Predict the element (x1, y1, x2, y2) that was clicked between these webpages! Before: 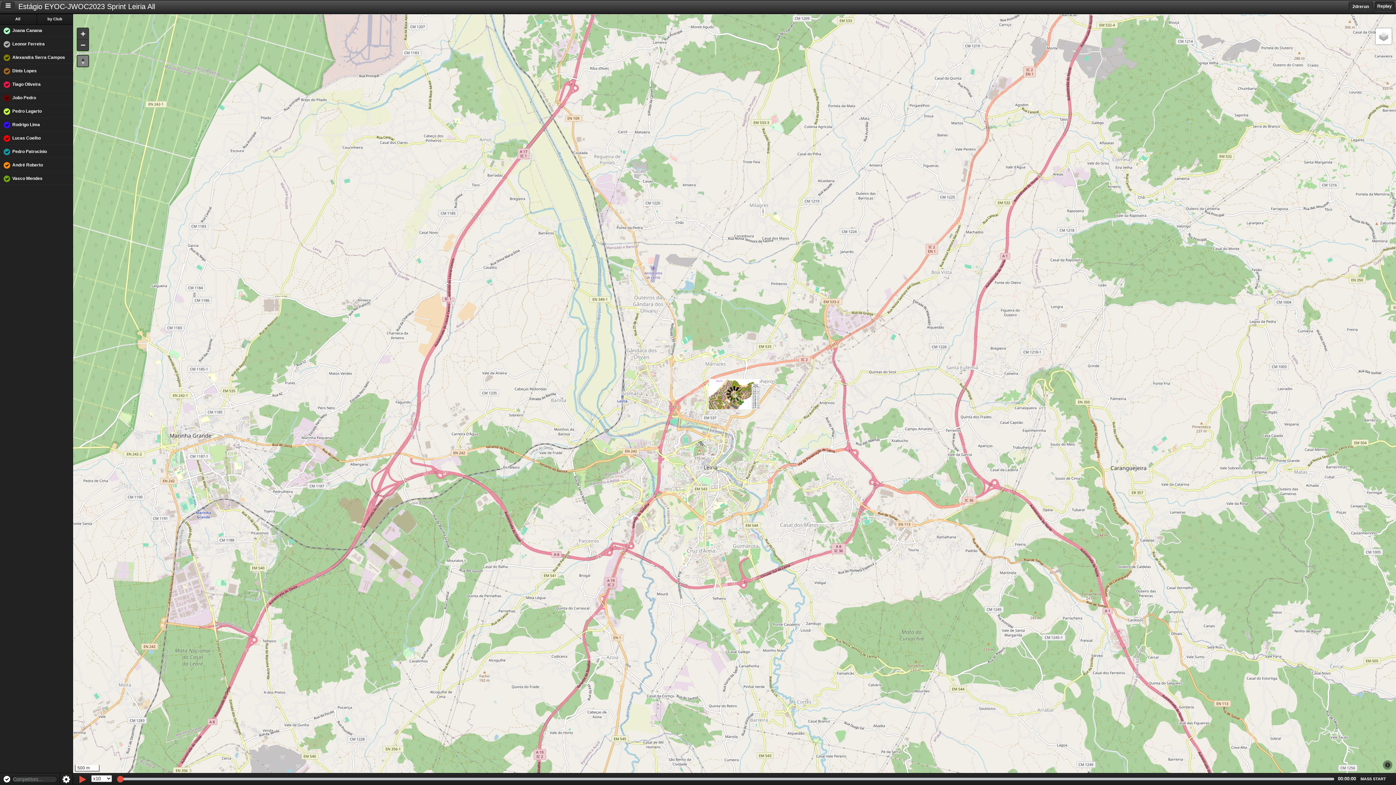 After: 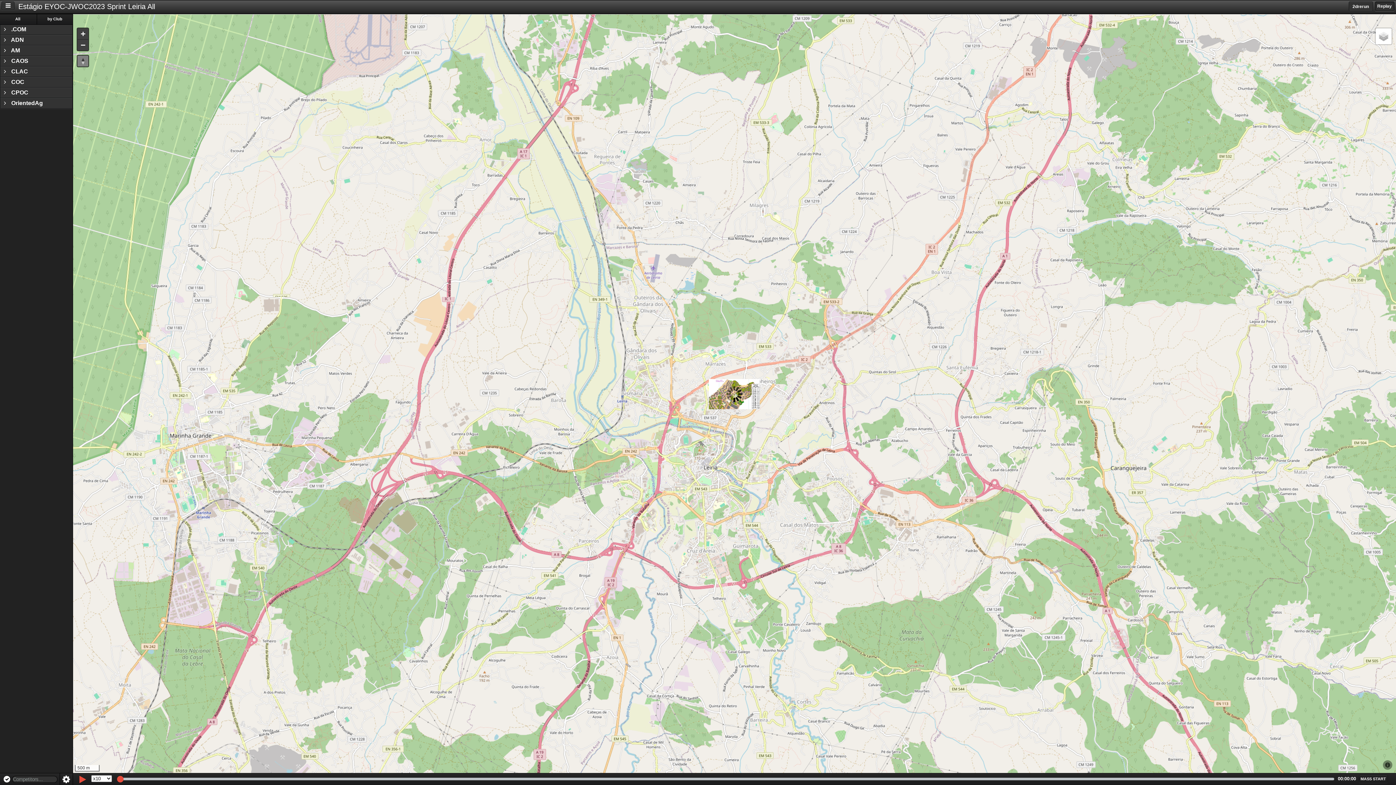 Action: label: by Club bbox: (37, 16, 72, 24)